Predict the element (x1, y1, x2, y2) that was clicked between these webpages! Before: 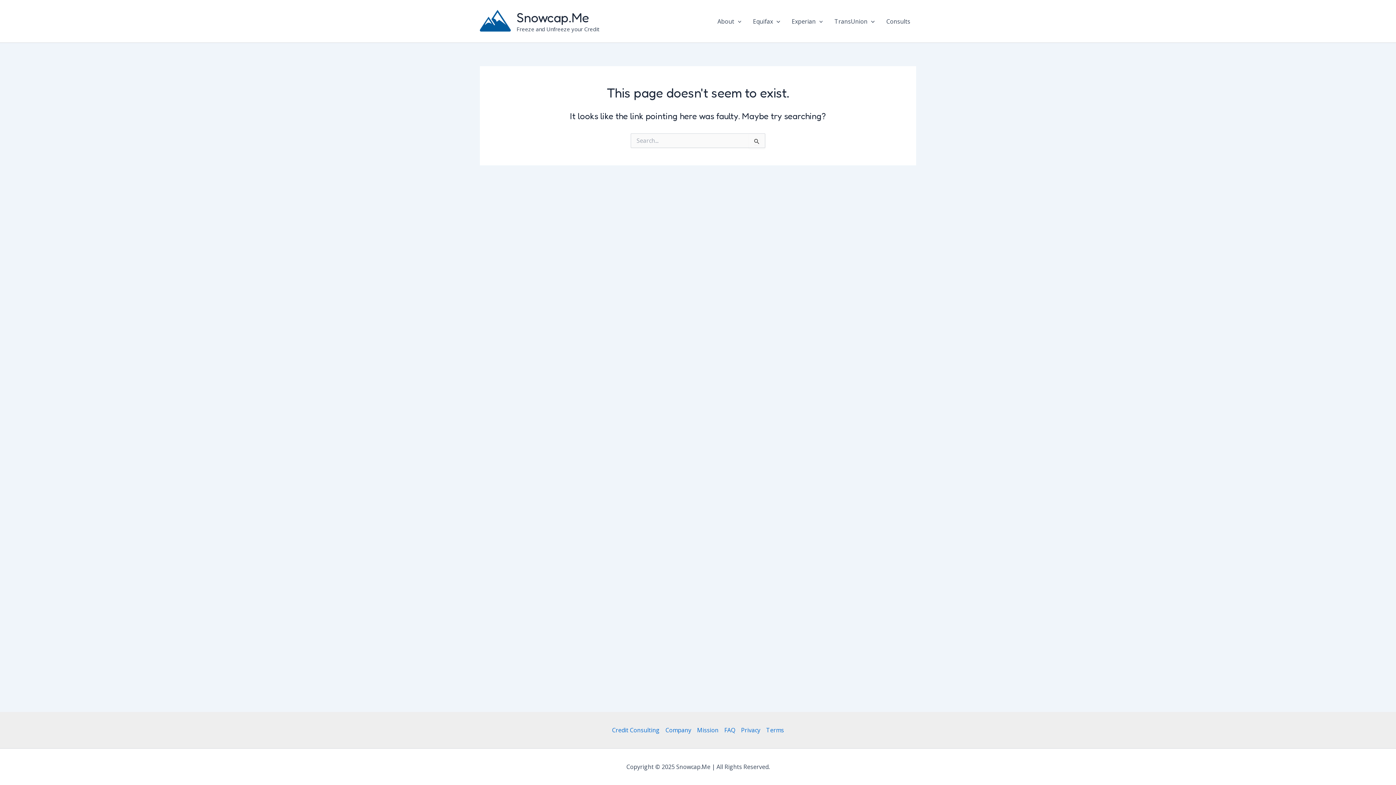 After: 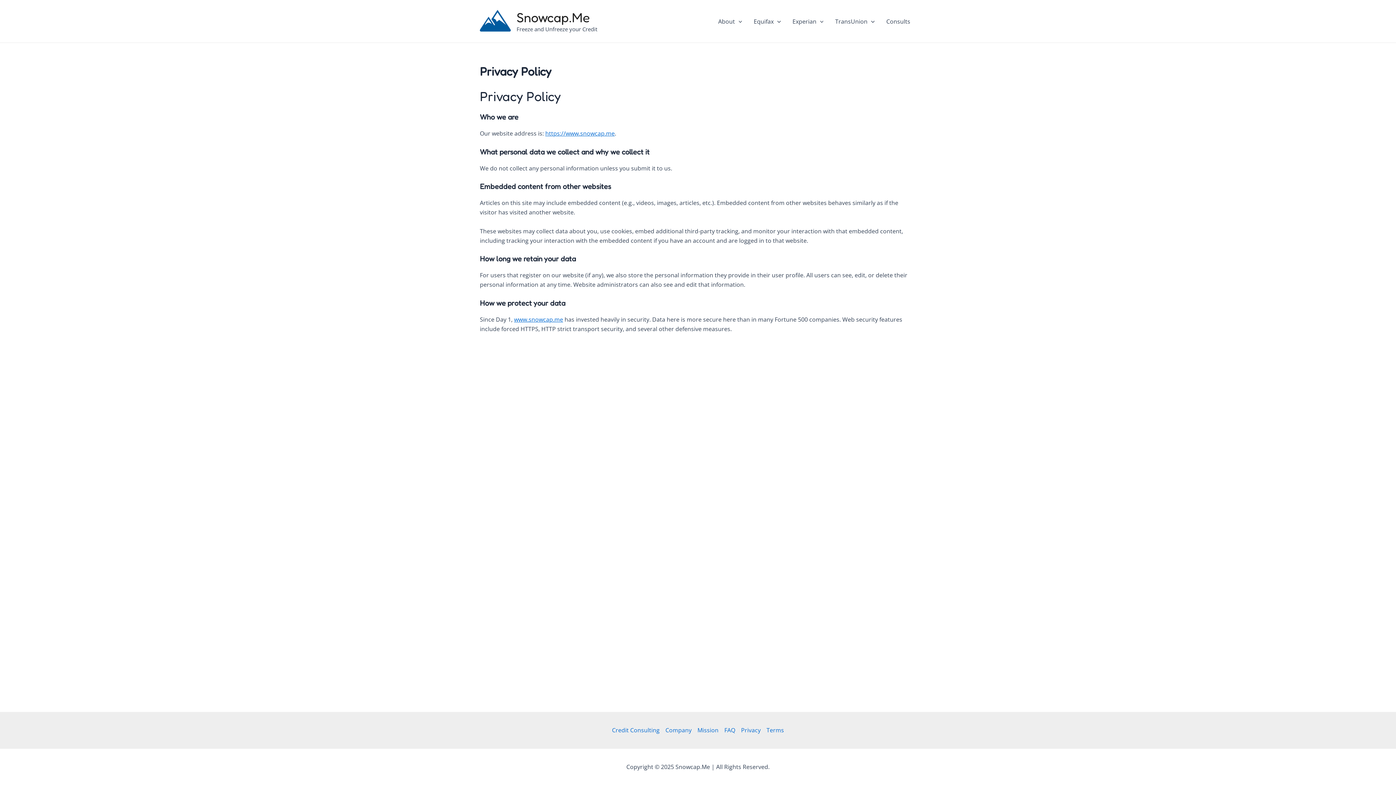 Action: label: Privacy bbox: (738, 725, 763, 735)